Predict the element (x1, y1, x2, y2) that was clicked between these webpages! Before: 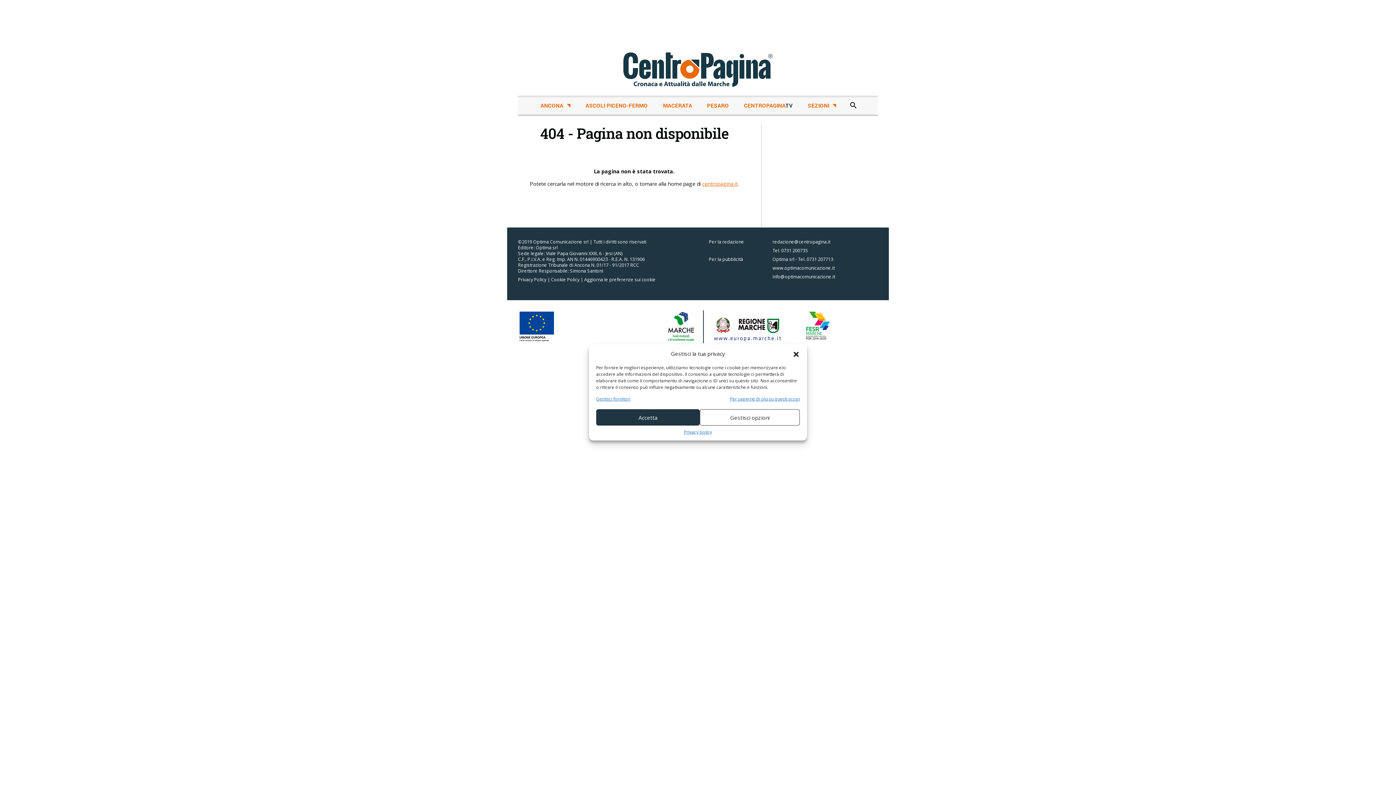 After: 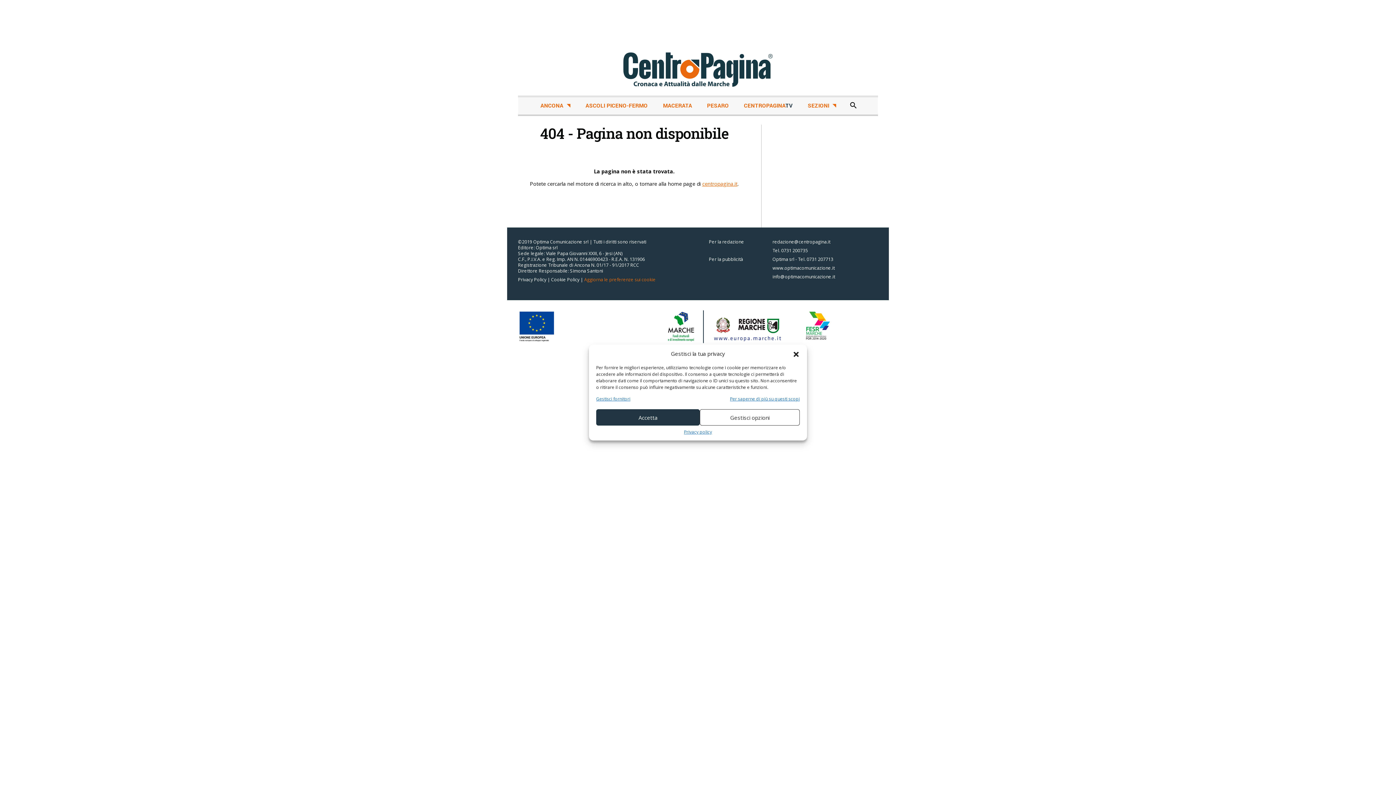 Action: bbox: (584, 276, 656, 282) label: Aggiorna le preferenze sui cookie